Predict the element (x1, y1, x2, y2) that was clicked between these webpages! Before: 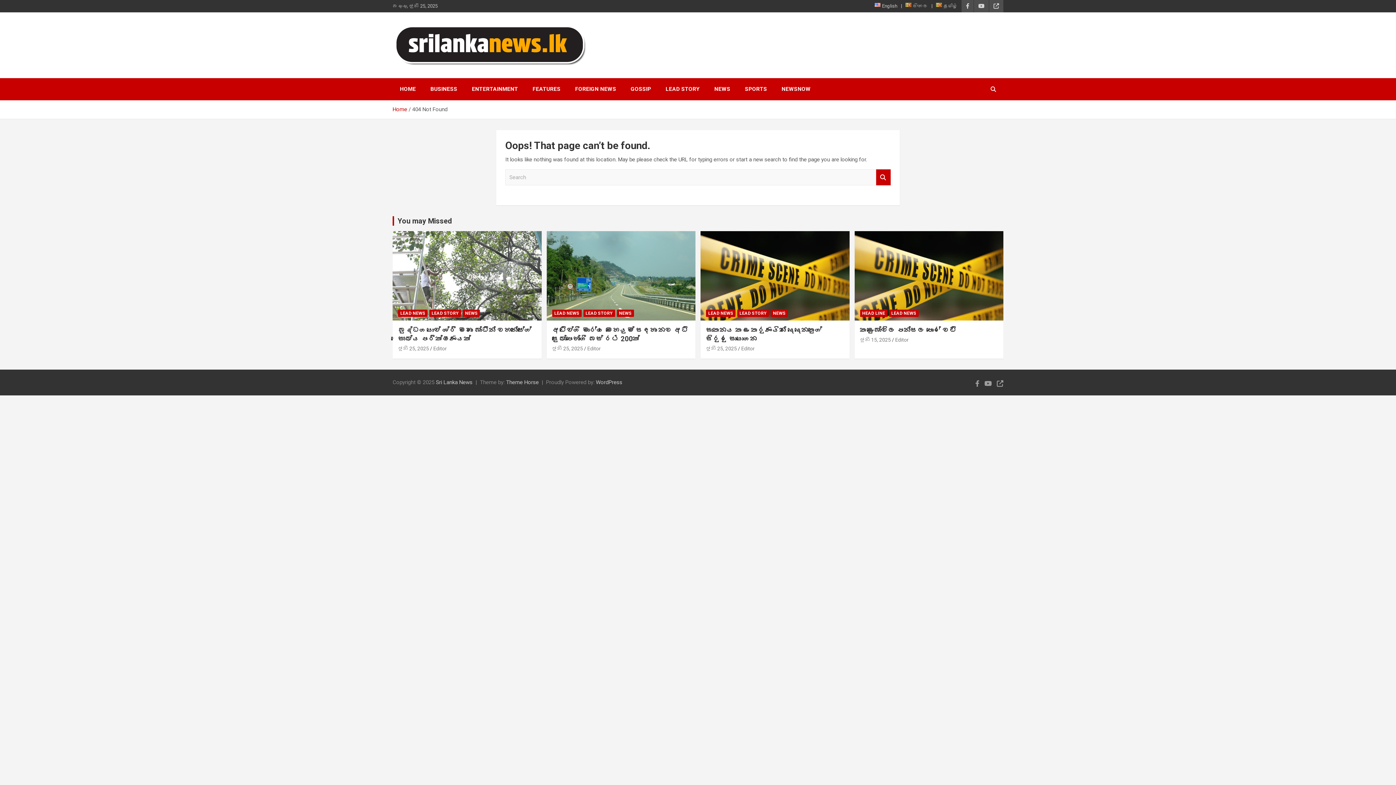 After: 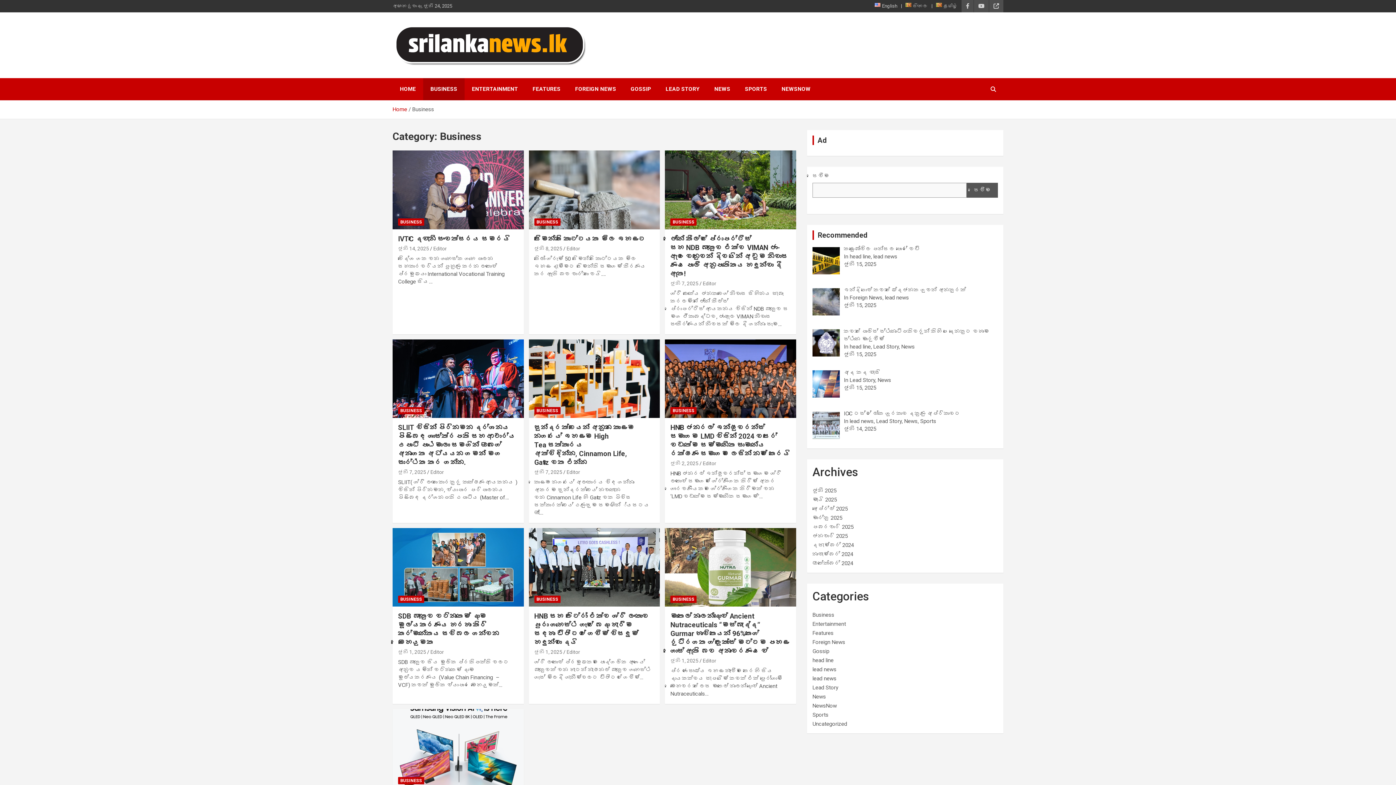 Action: bbox: (423, 78, 464, 100) label: BUSINESS